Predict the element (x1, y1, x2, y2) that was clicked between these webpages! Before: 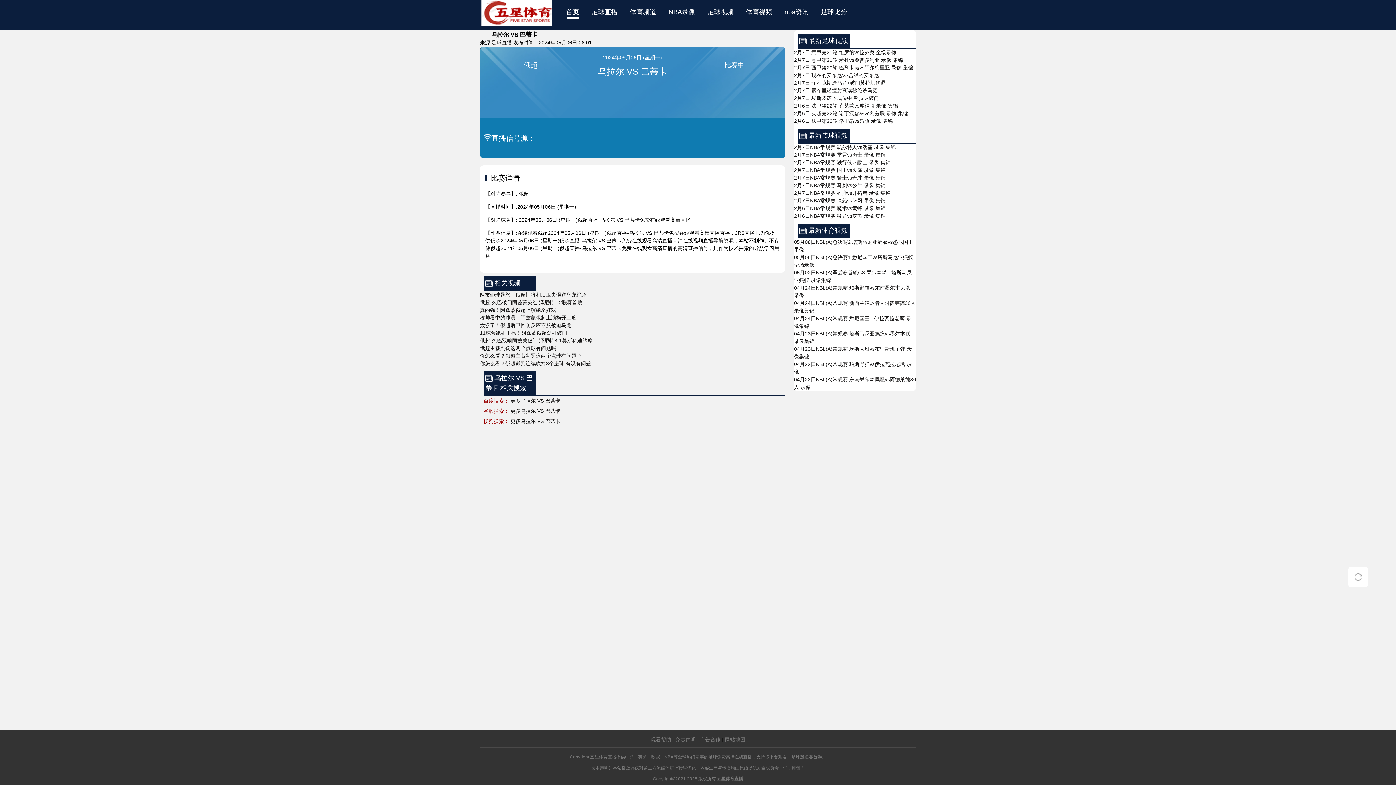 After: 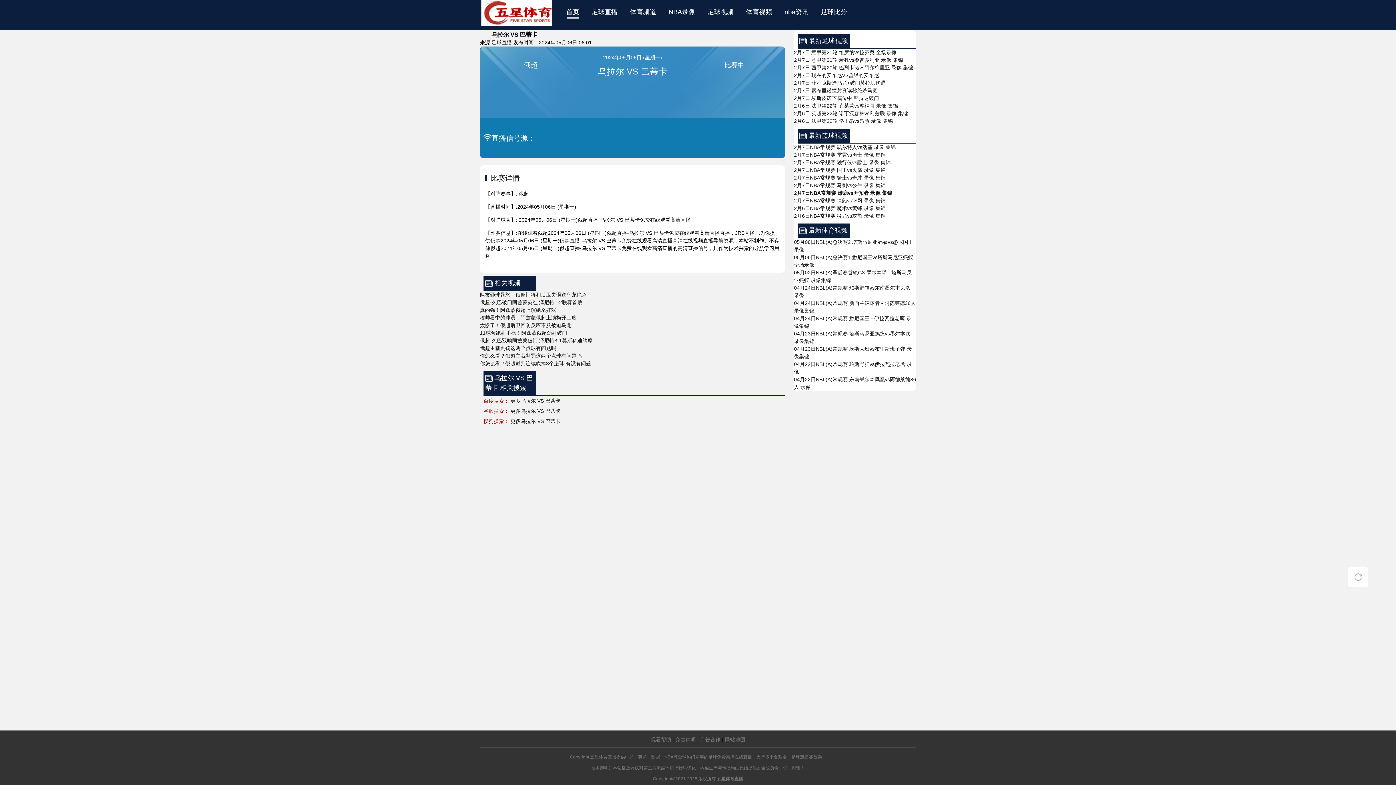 Action: bbox: (794, 190, 890, 196) label: 2月7日NBA常规赛 雄鹿vs开拓者 录像 集锦